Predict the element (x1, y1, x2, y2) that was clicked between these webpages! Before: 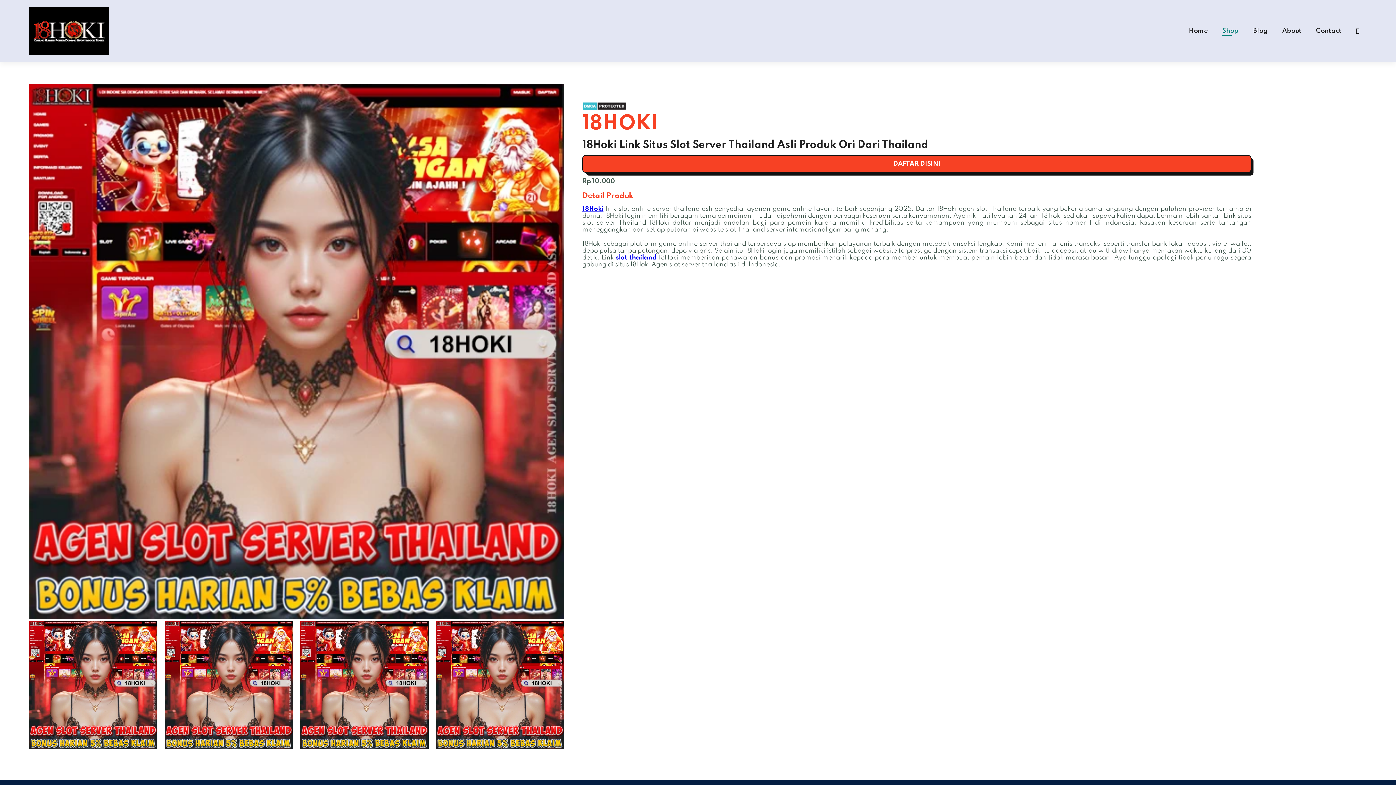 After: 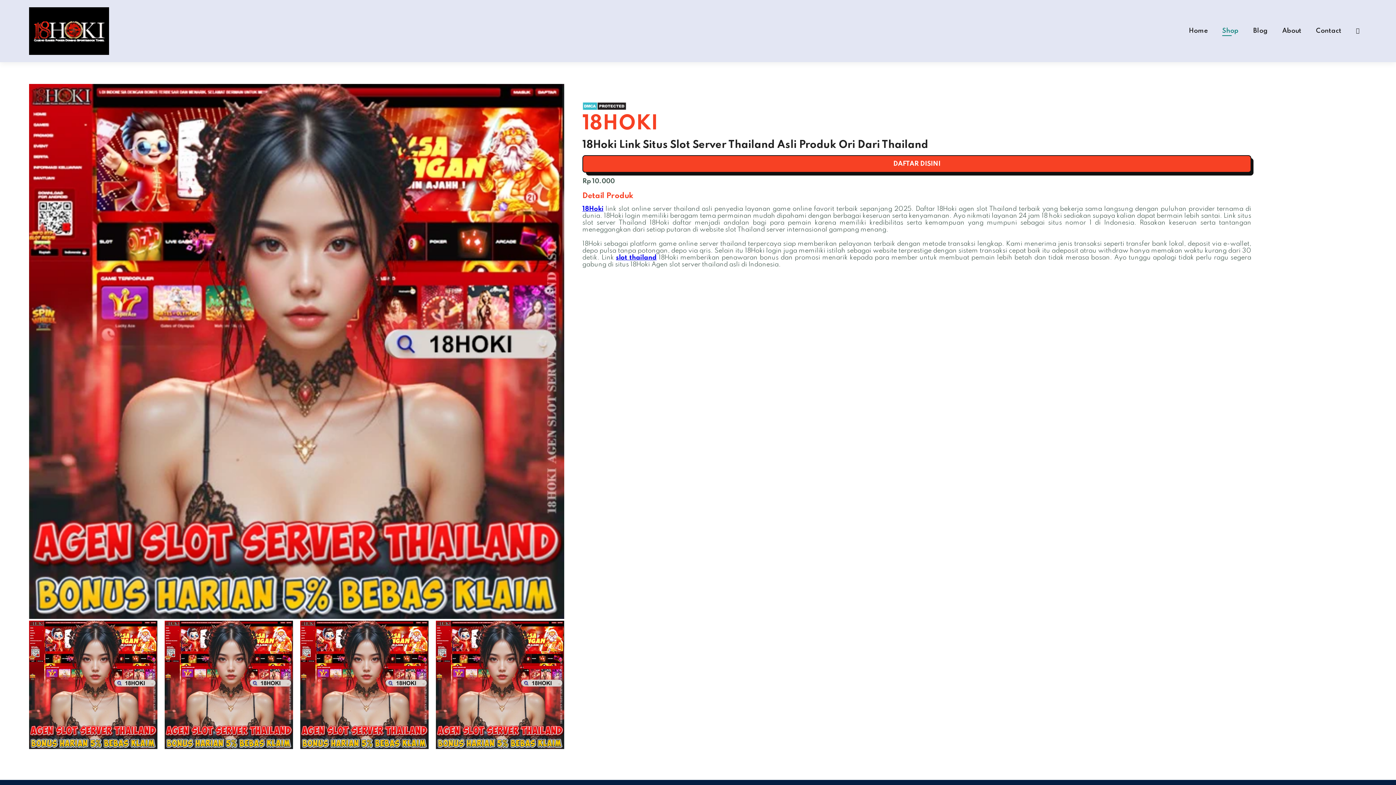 Action: bbox: (1282, 27, 1301, 34) label: About